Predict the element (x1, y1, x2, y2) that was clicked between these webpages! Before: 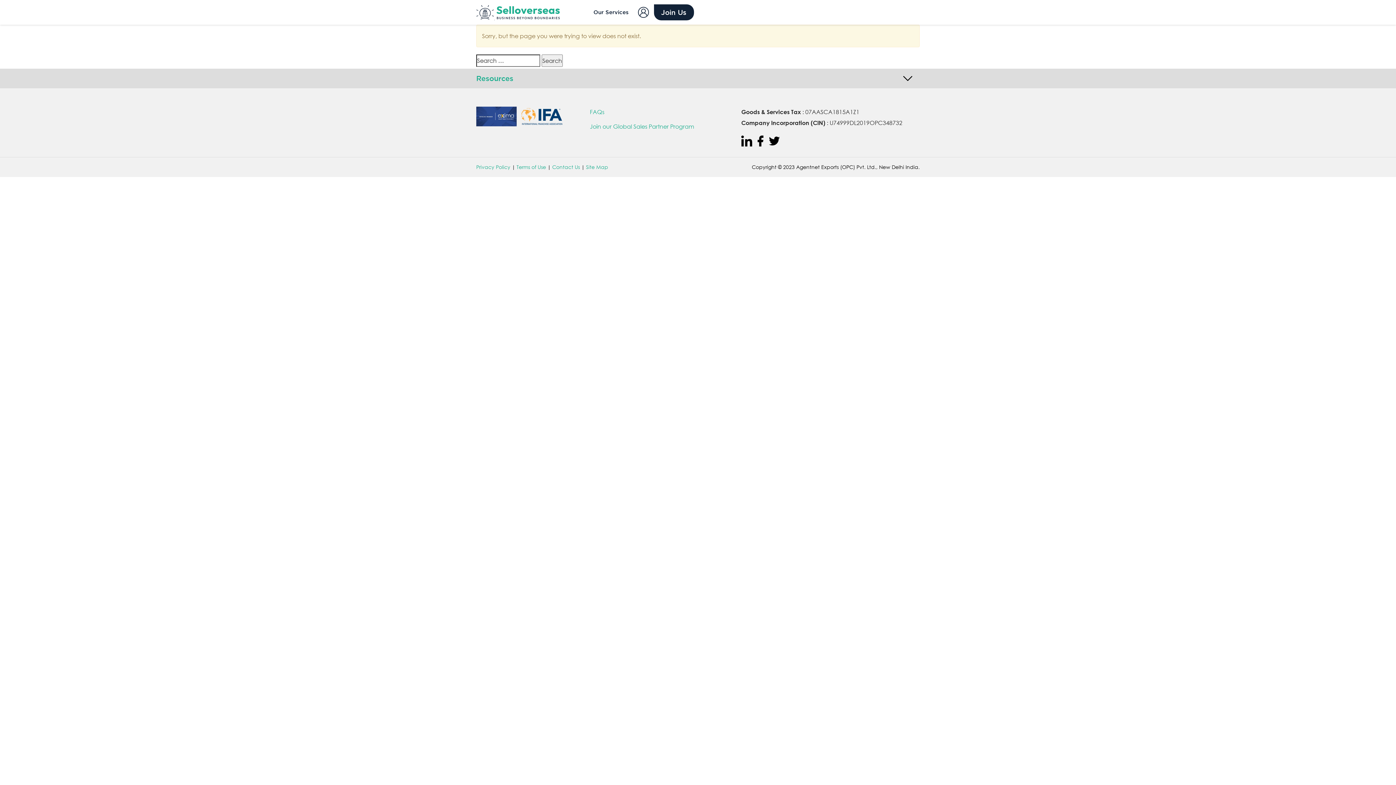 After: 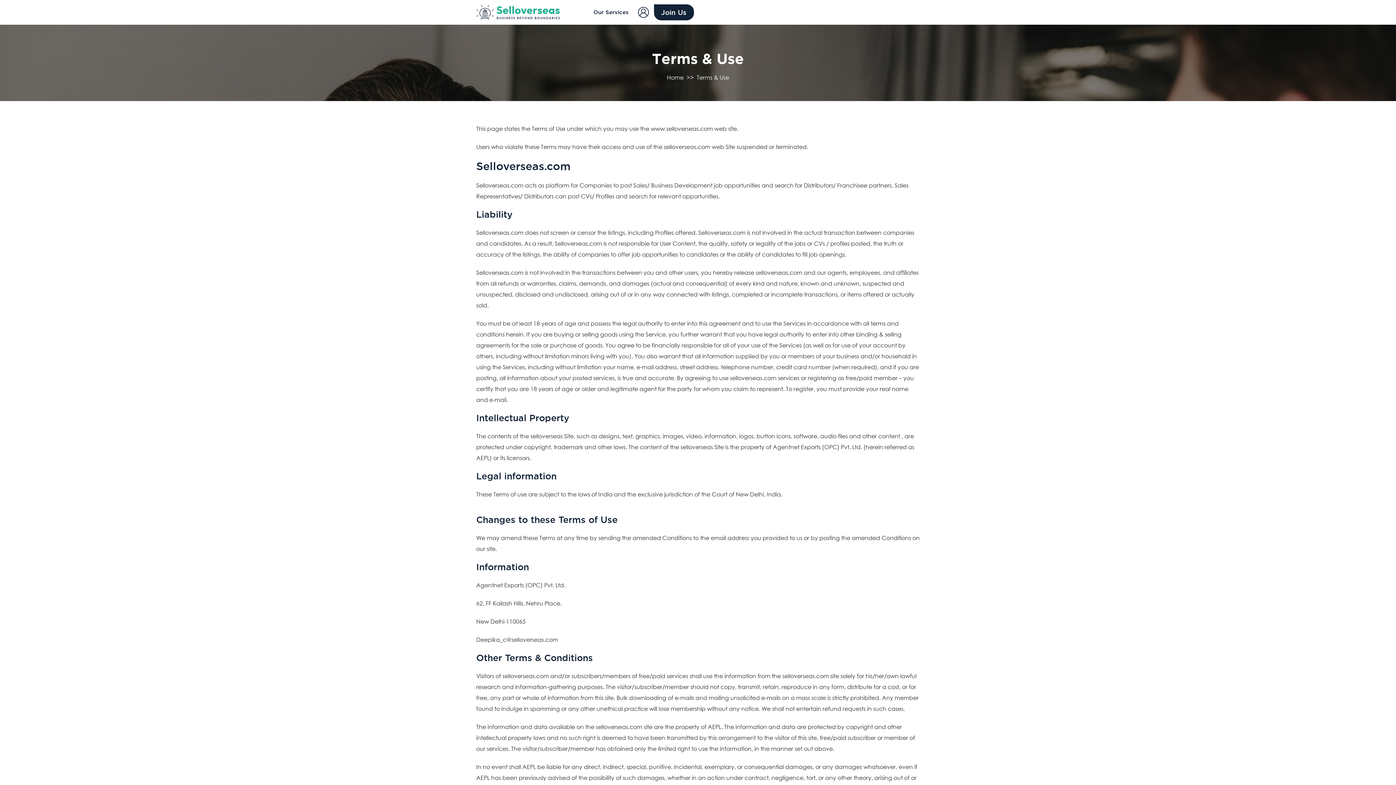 Action: label: Terms of Use bbox: (516, 163, 546, 170)